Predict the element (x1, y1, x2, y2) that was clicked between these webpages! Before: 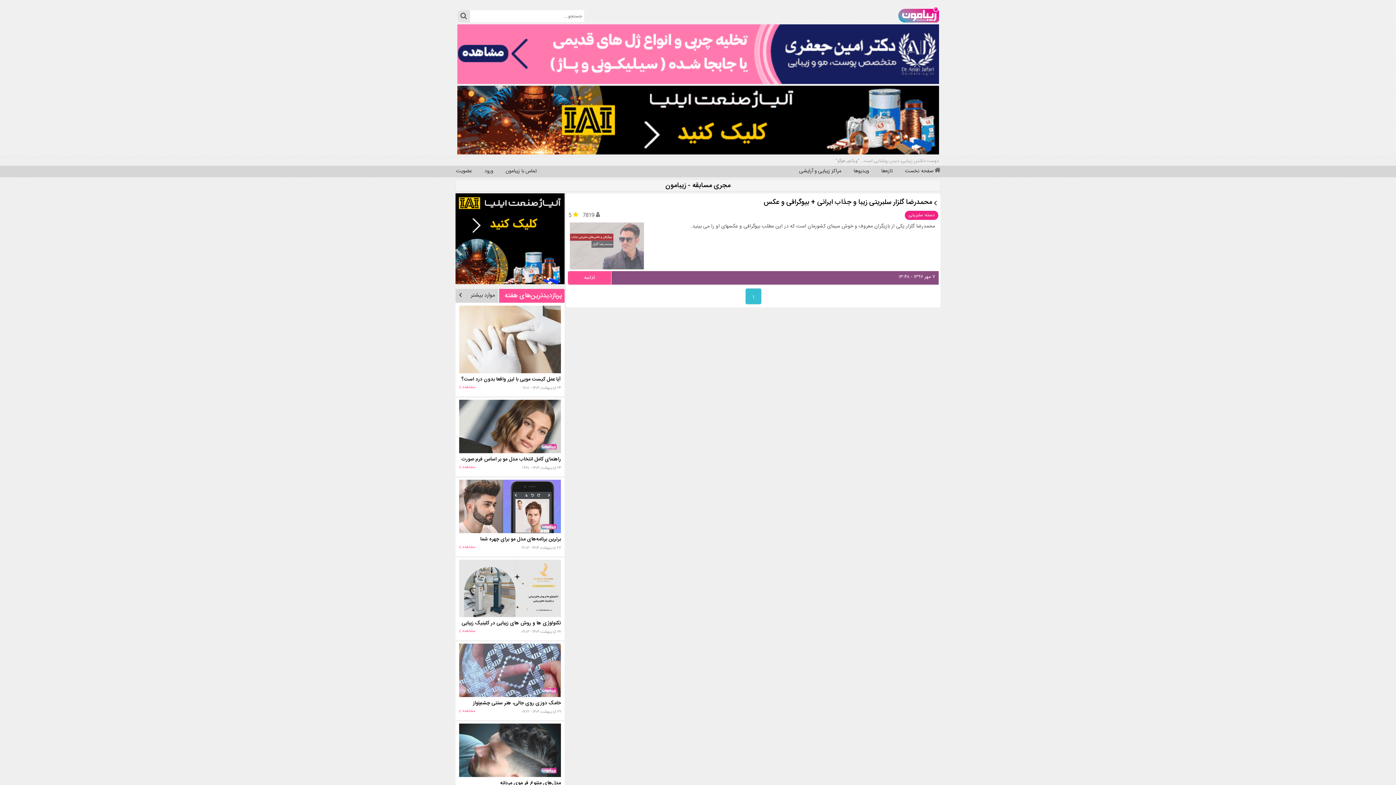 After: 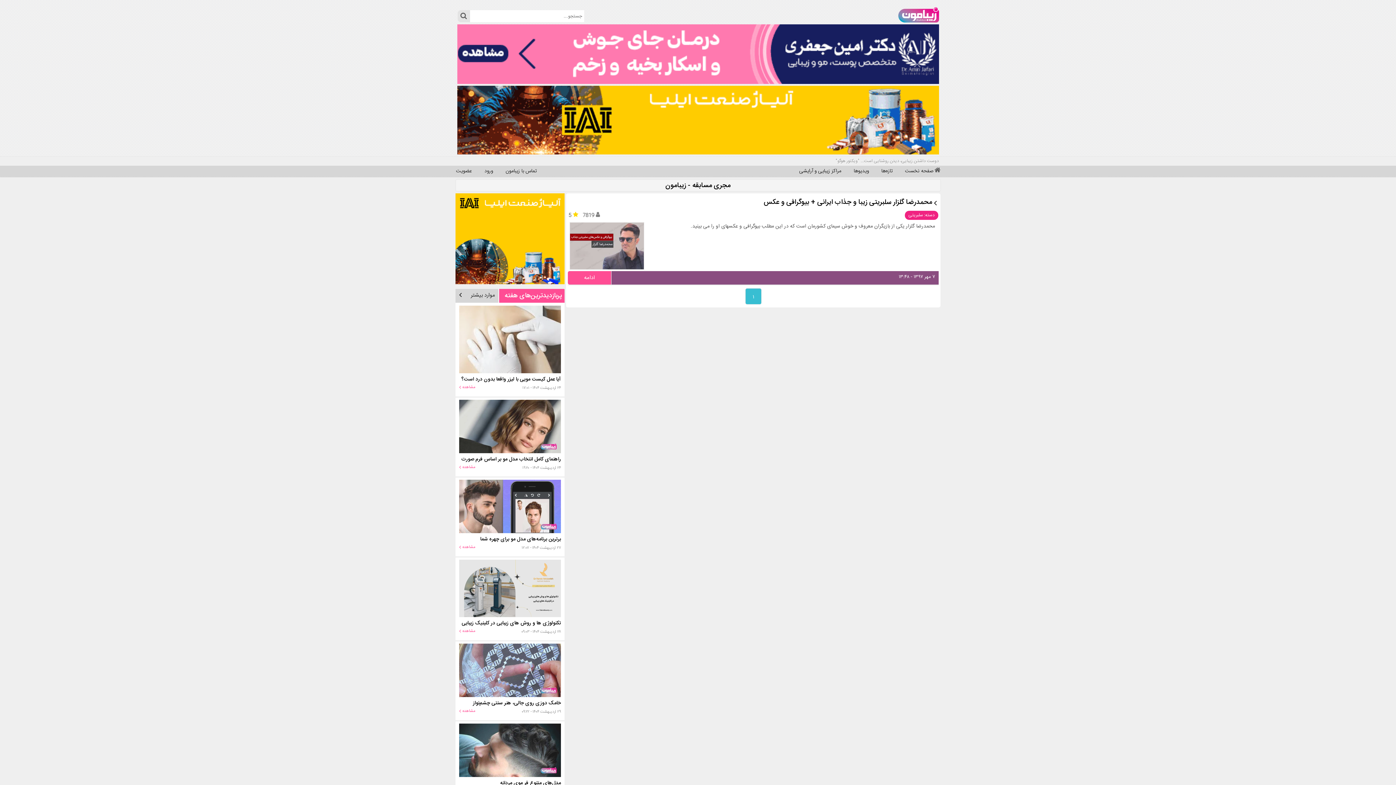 Action: label: محمدرضا گلزار سلبریتی زیبا و جذاب ایرانی + بیوگرافی و عکس bbox: (569, 198, 937, 206)